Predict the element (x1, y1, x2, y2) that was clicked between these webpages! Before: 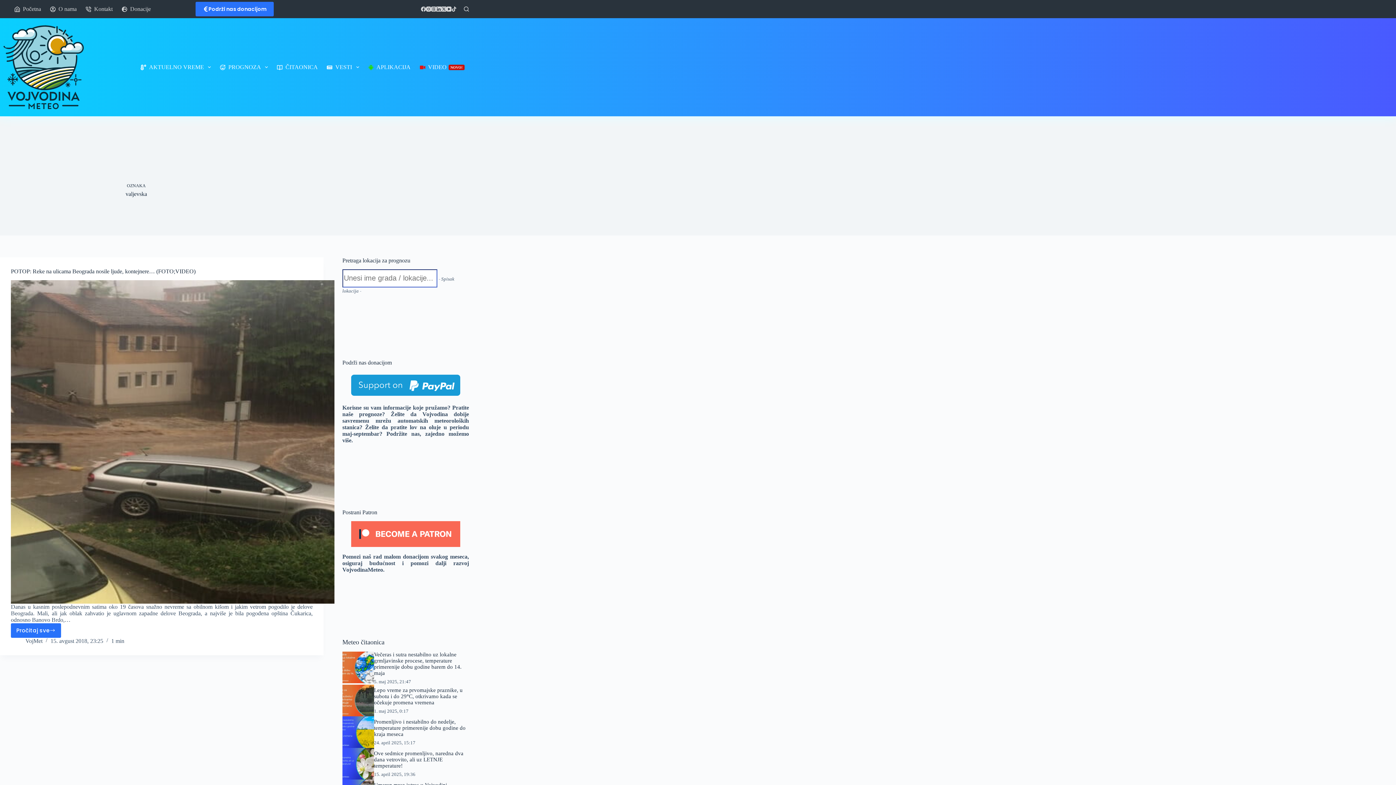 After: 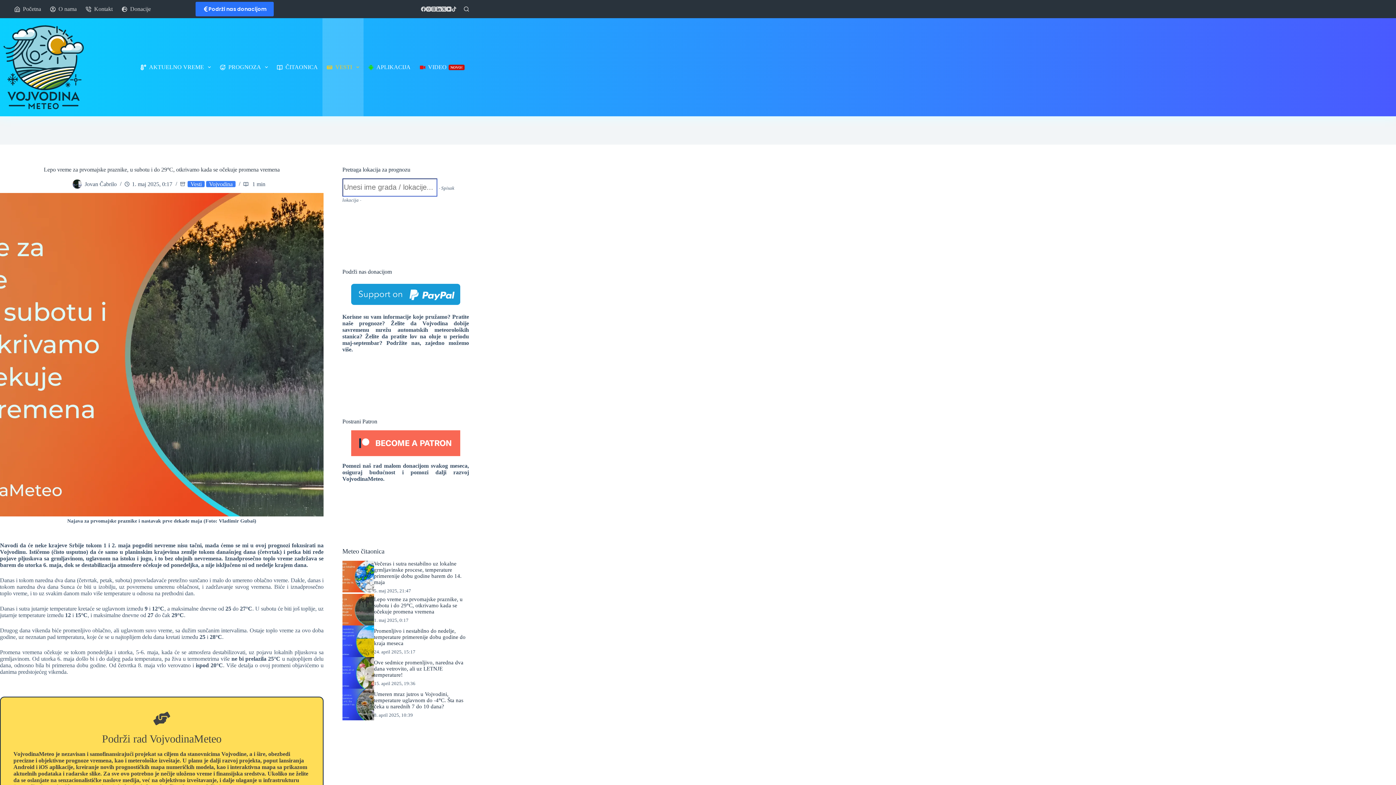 Action: bbox: (374, 687, 462, 705) label: Lepo vreme za prvomajske praznike, u subotu i do 29°C, otkrivamo kada se očekuje promena vremena